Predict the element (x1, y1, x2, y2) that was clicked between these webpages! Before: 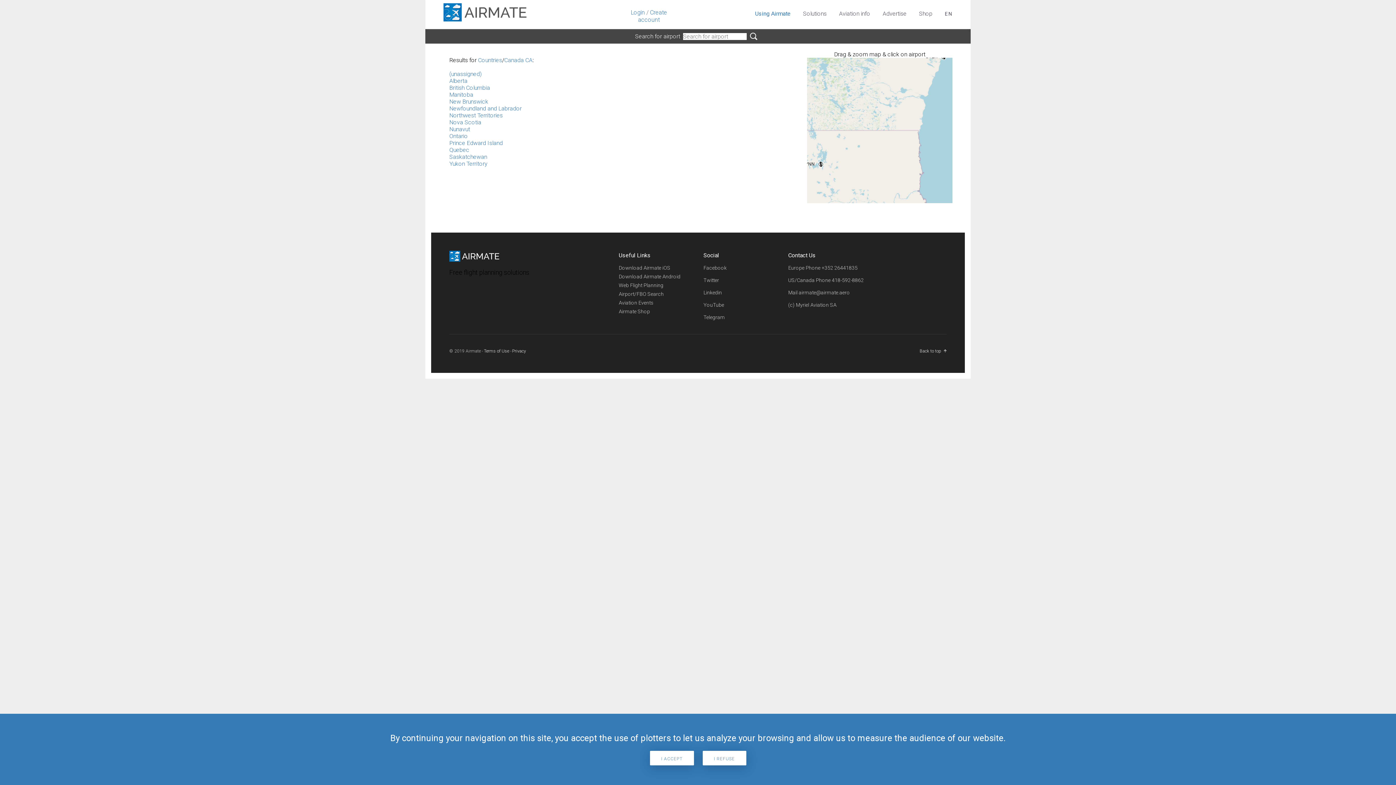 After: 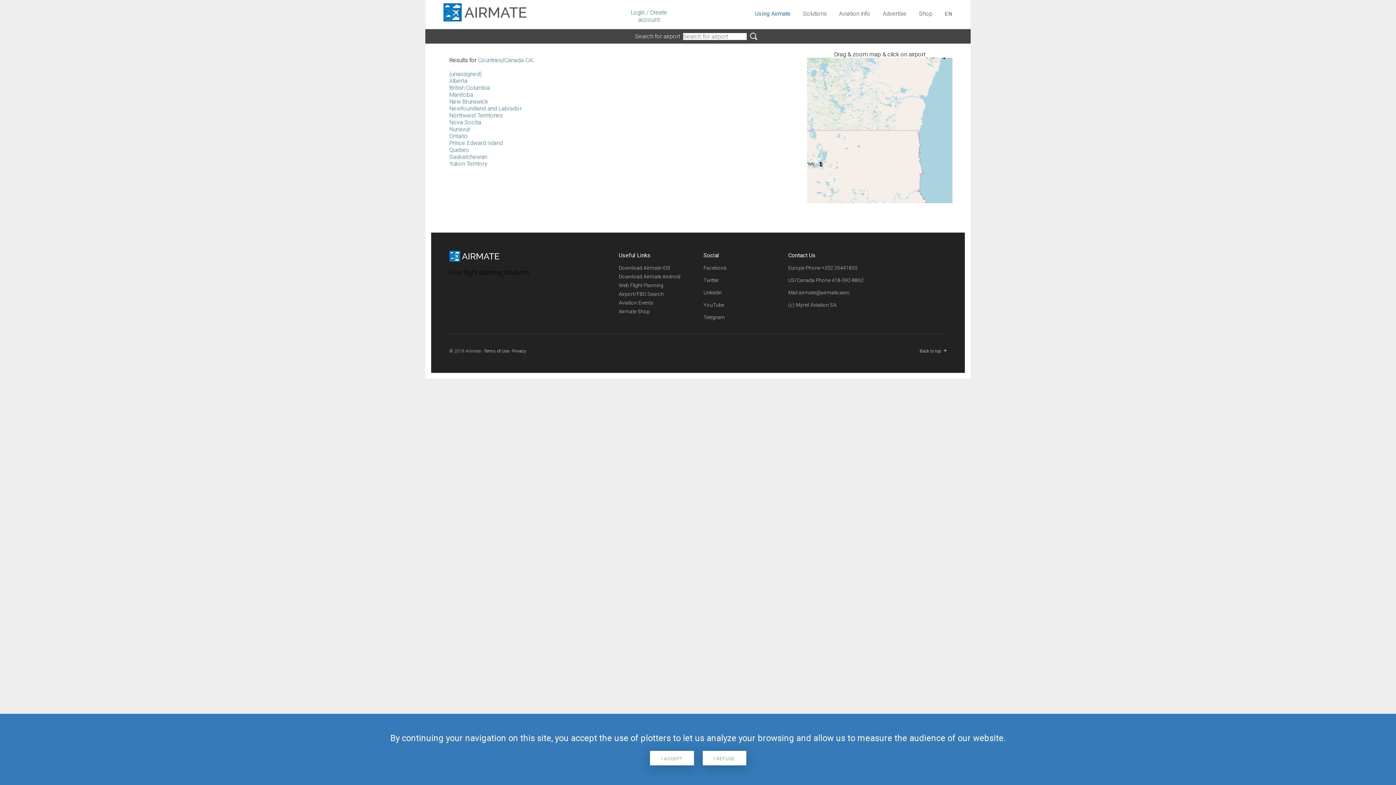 Action: bbox: (504, 56, 532, 63) label: Canada CA